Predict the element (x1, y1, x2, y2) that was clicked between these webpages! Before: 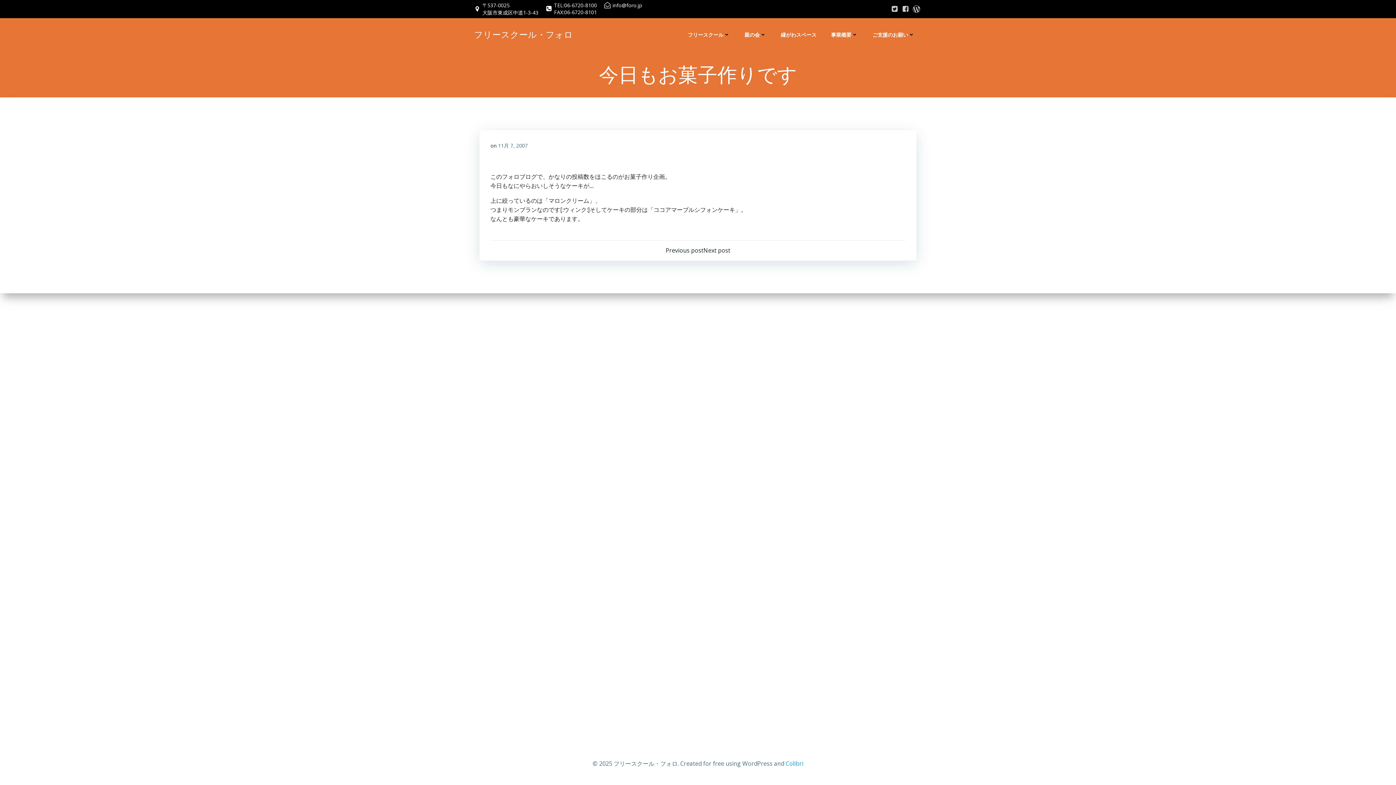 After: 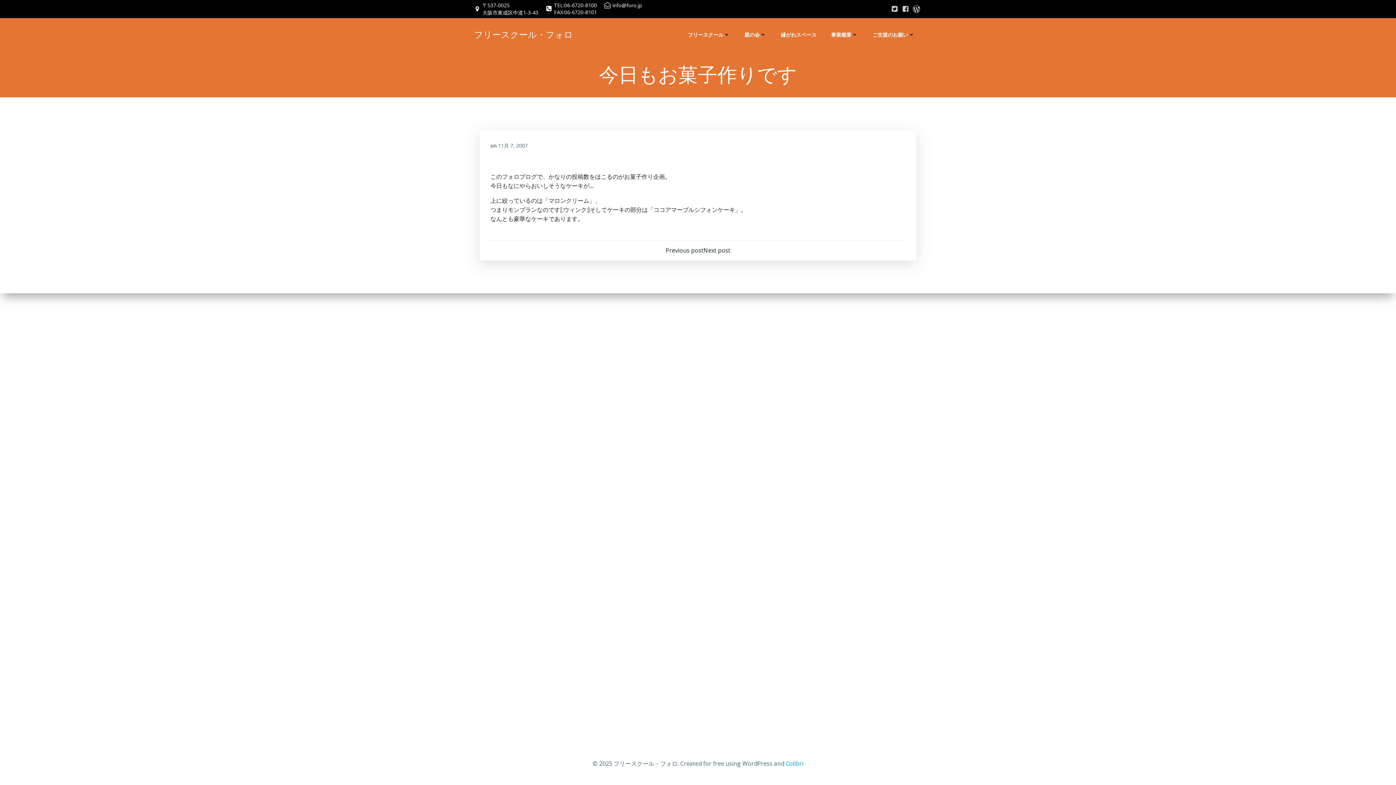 Action: label: info@foro.jp bbox: (604, 1, 642, 16)